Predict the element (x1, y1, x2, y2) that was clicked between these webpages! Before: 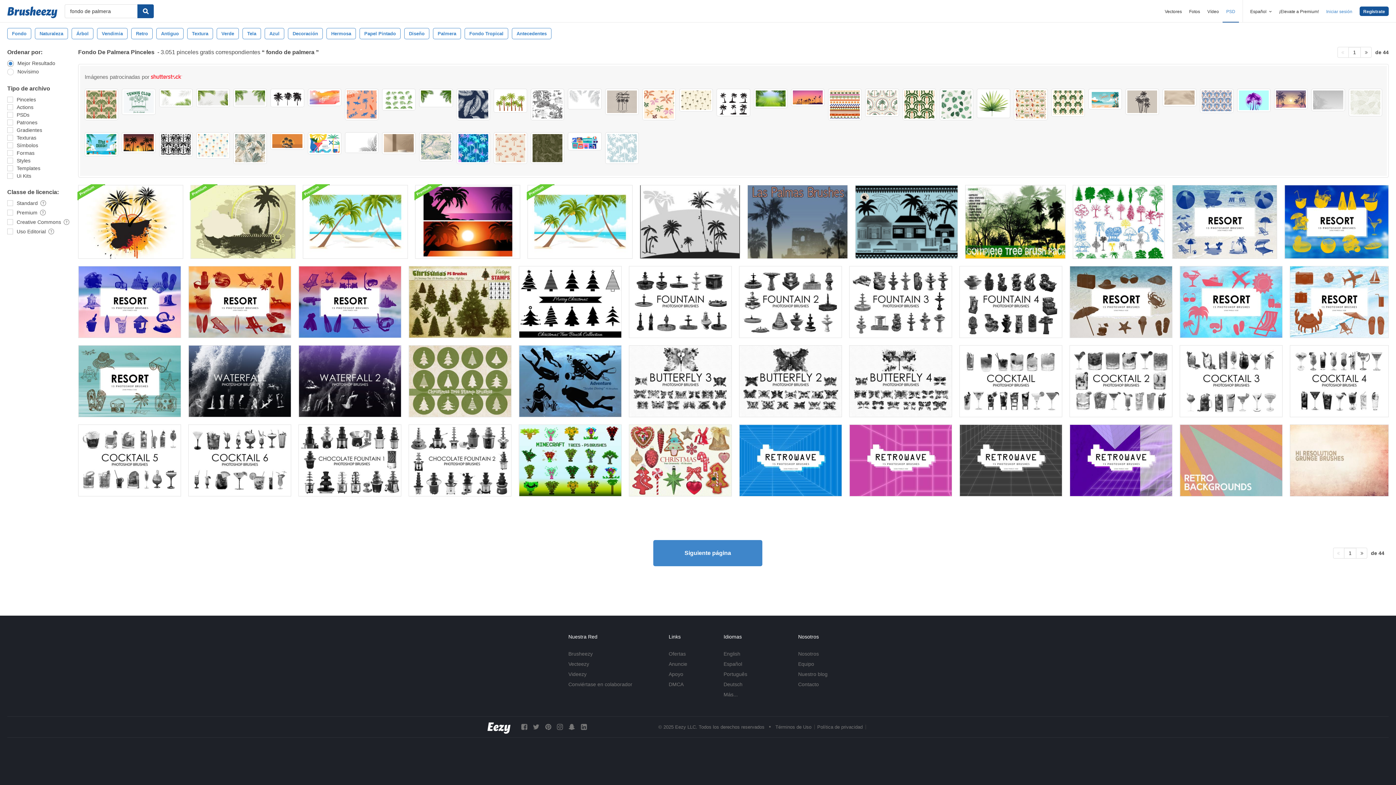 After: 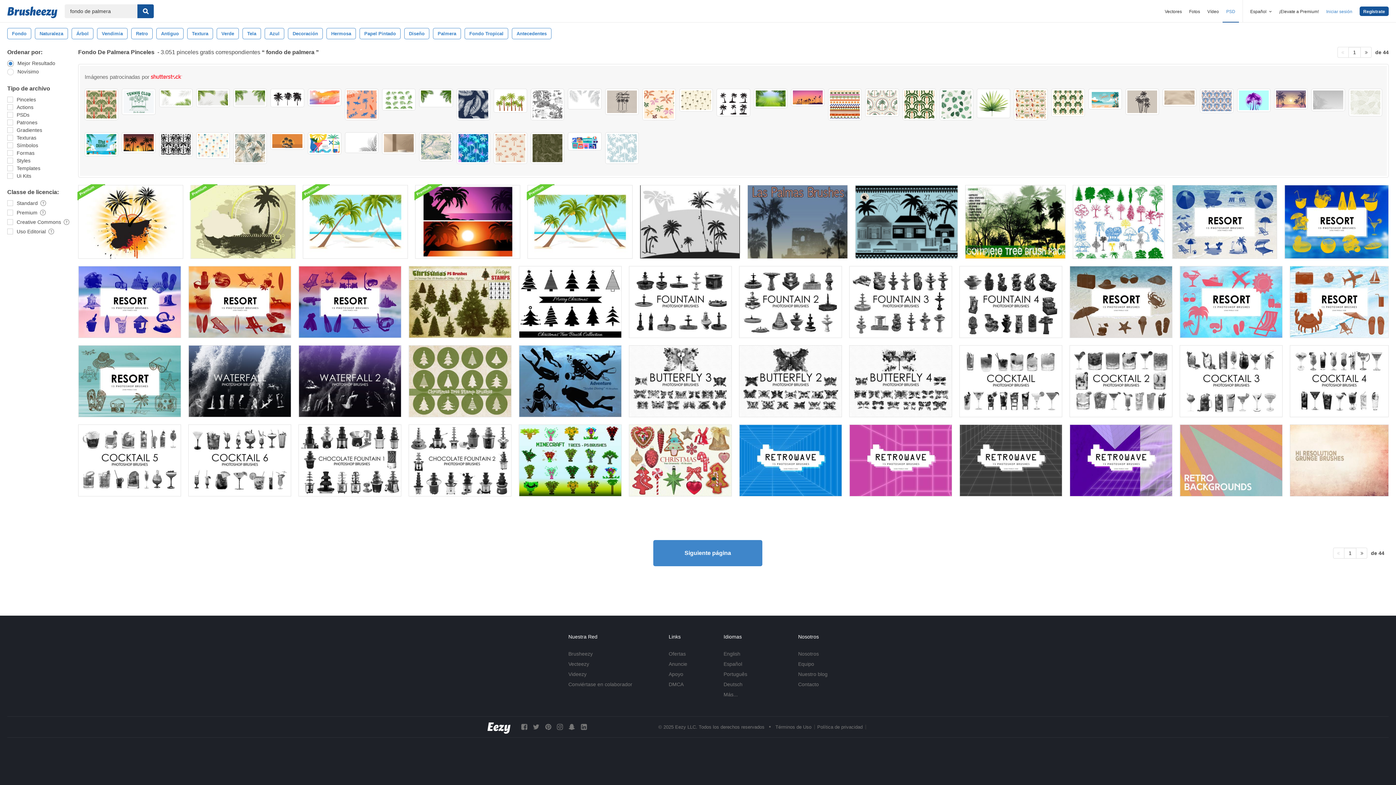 Action: bbox: (1237, 88, 1270, 112)